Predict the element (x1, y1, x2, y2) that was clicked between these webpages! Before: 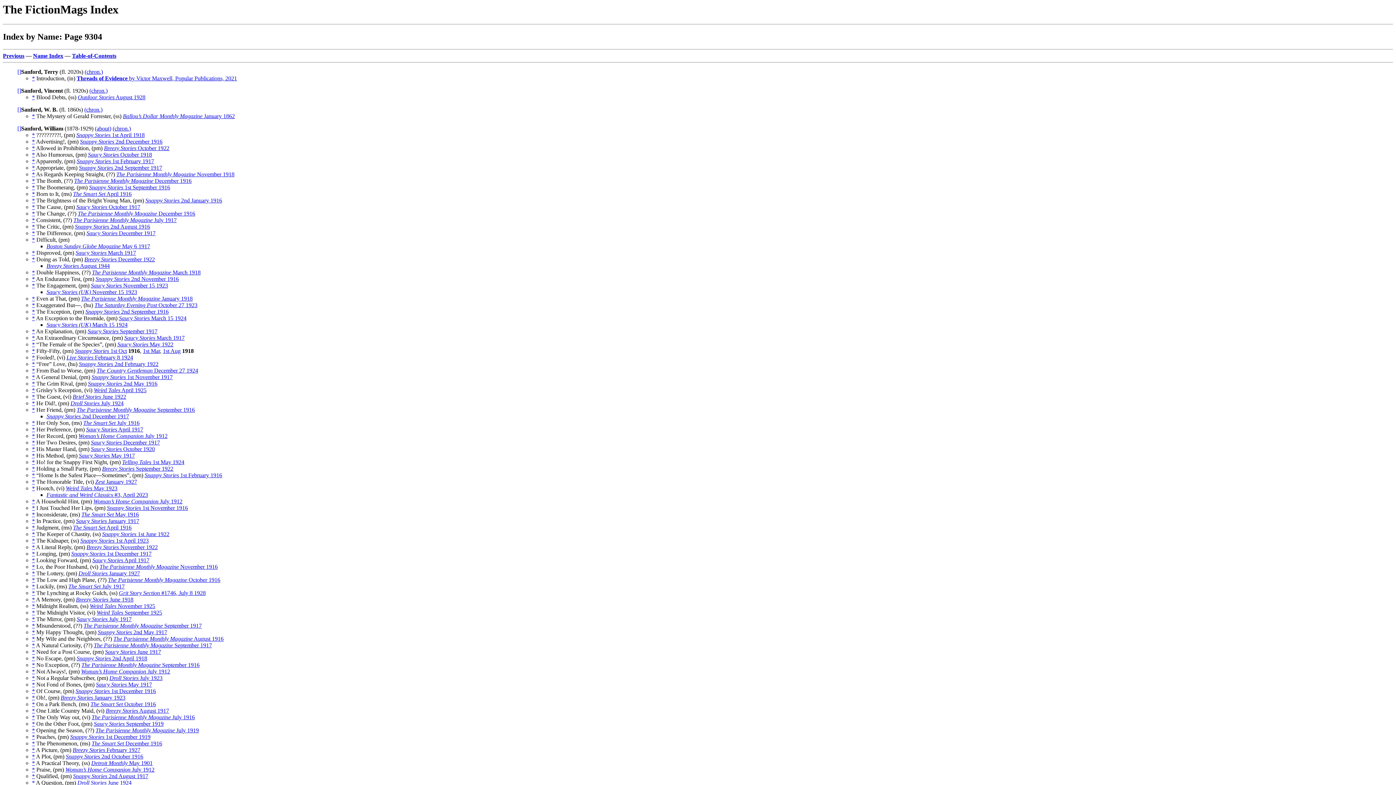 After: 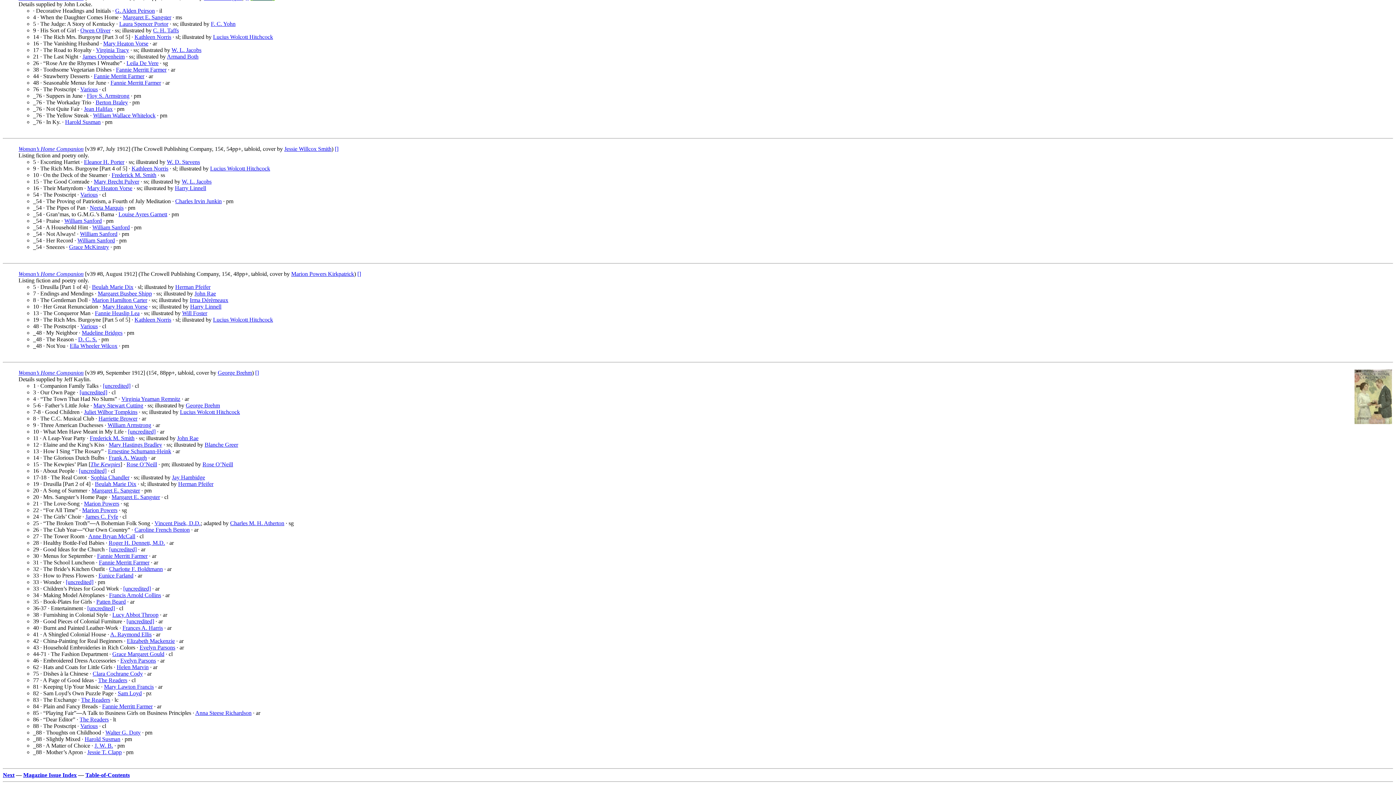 Action: bbox: (78, 433, 167, 439) label: Woman’s Home Companion July 1912